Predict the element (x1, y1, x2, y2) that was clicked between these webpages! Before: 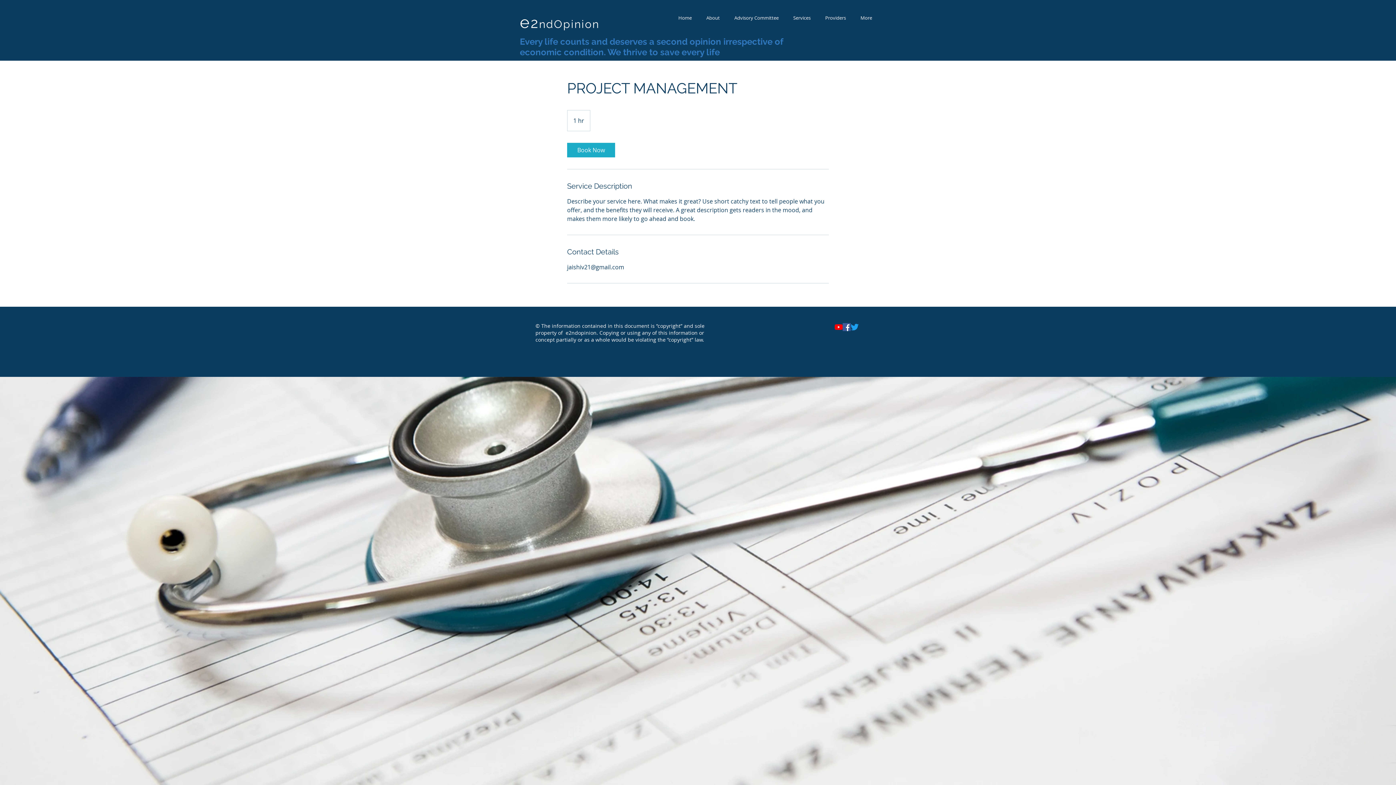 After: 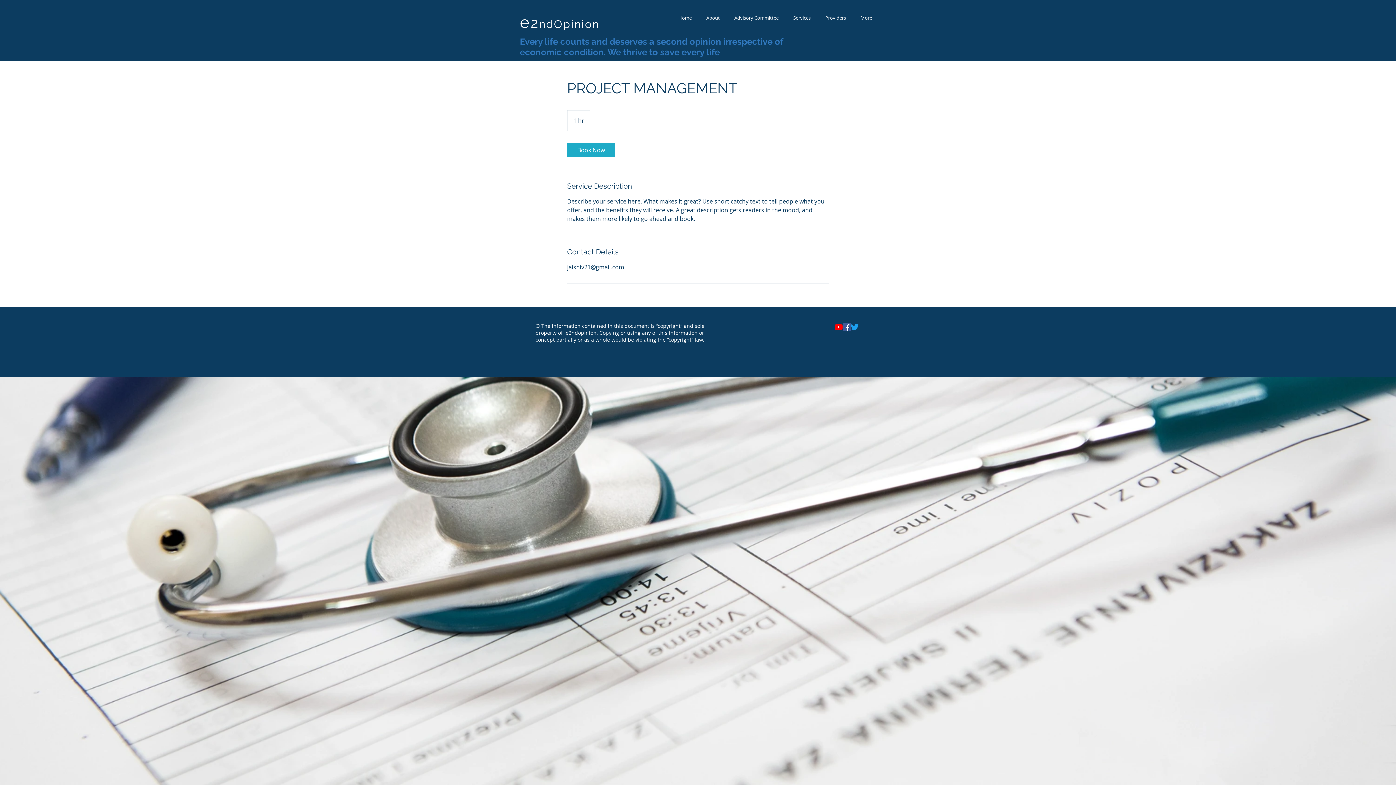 Action: bbox: (567, 142, 615, 157) label: Book Now